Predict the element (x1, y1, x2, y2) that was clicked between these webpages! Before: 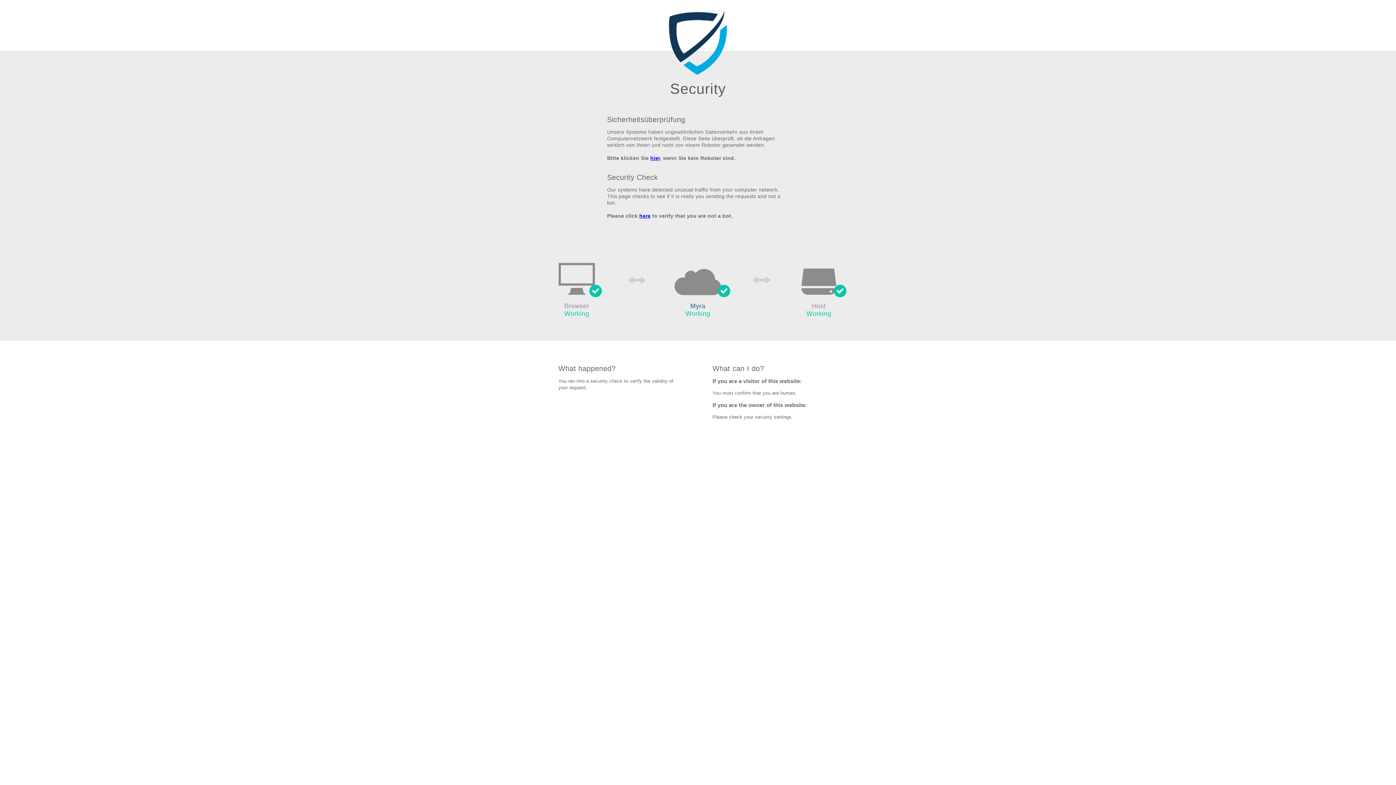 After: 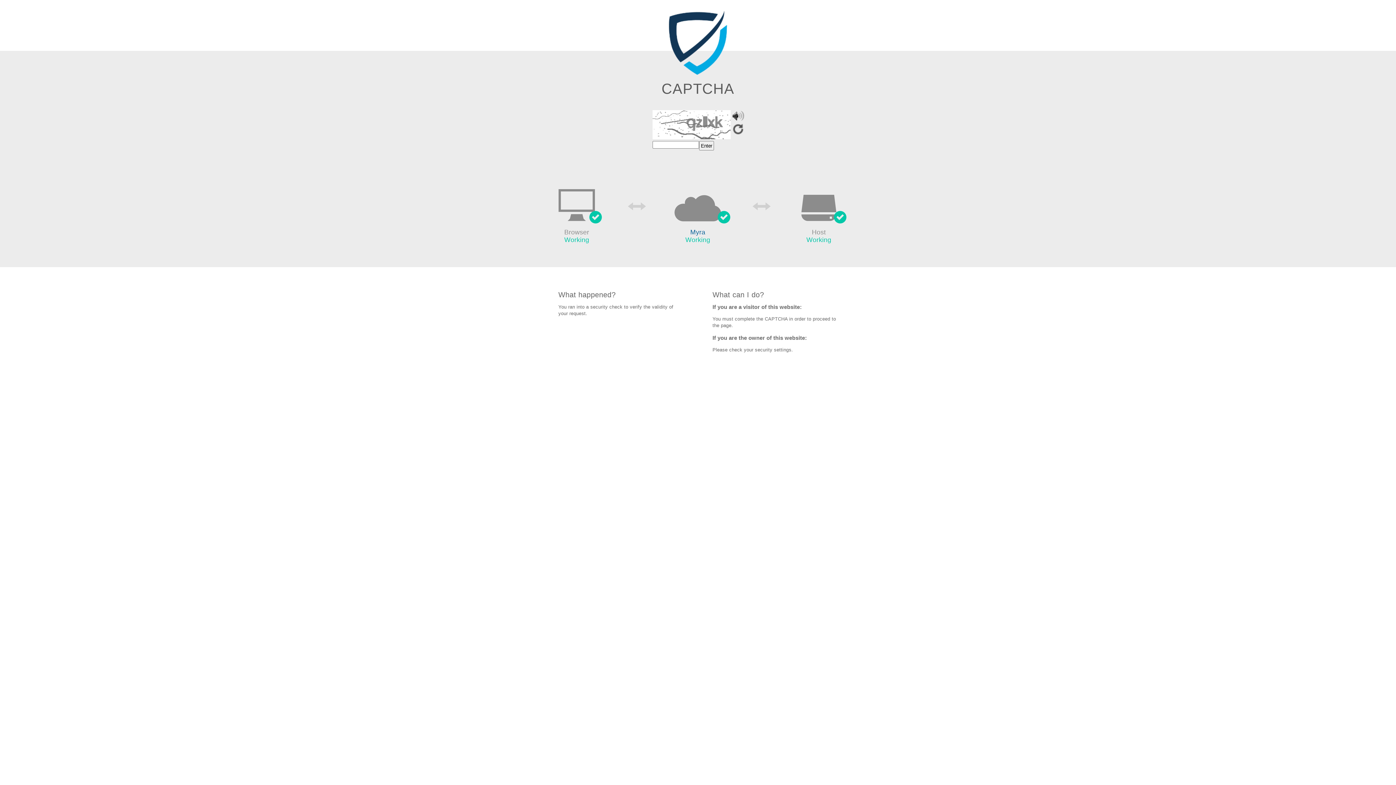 Action: label: hier bbox: (650, 155, 660, 161)